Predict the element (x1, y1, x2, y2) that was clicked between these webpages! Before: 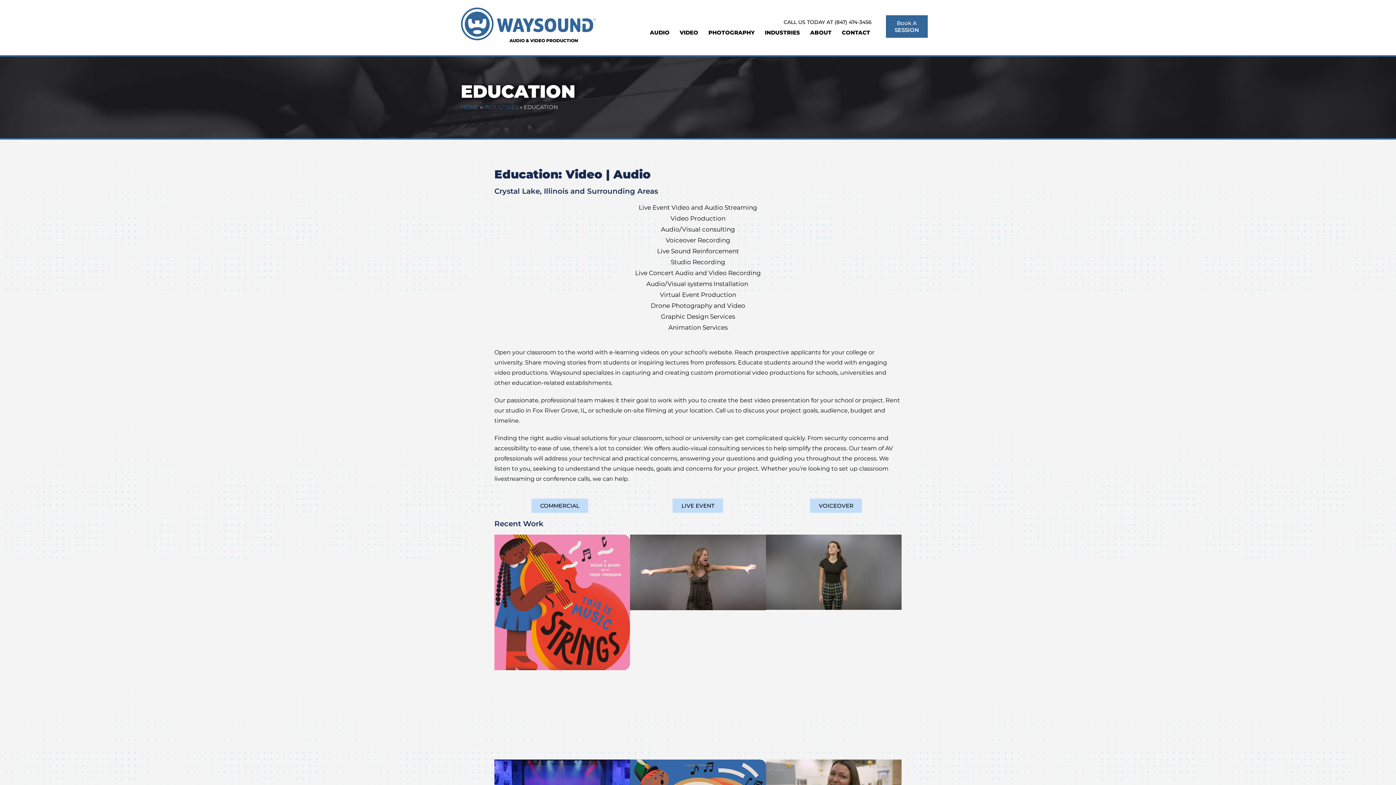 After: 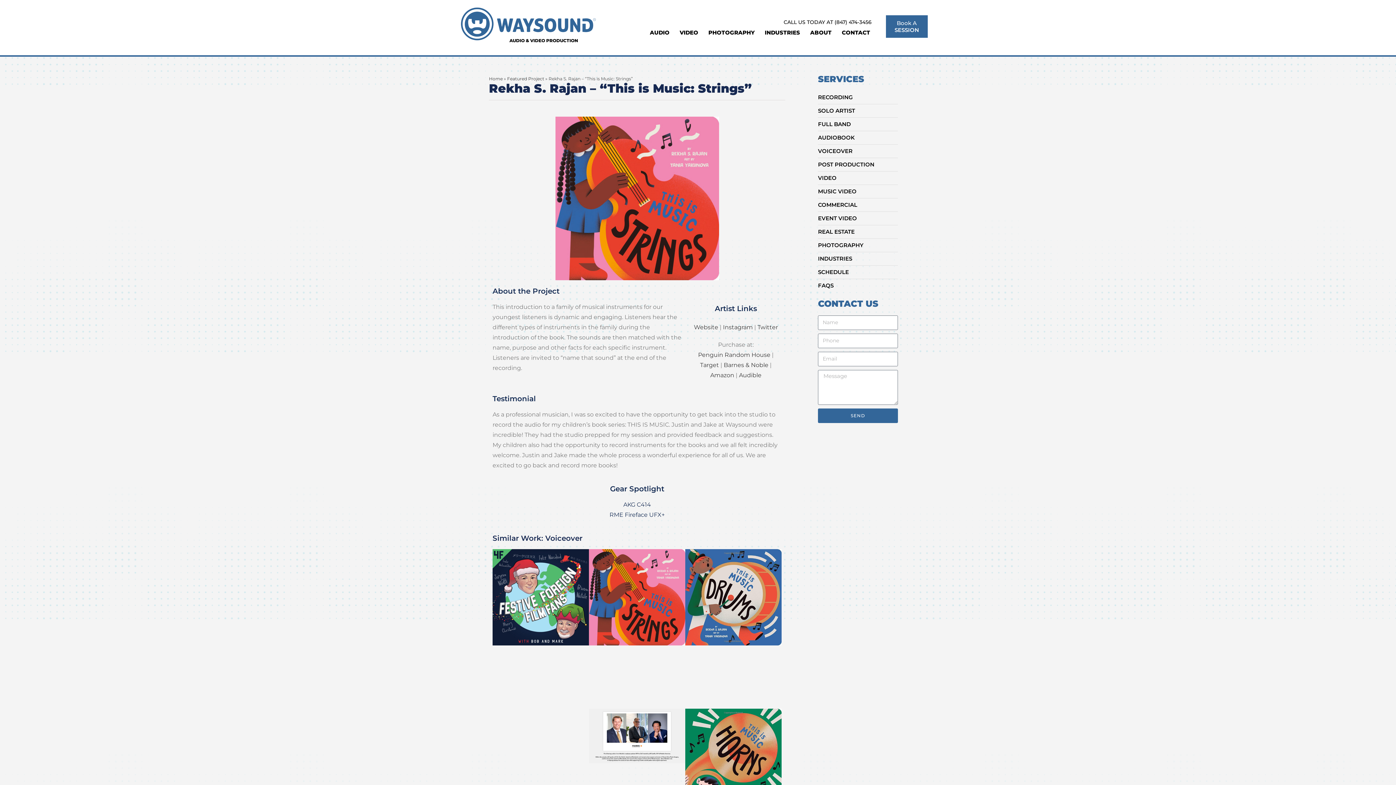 Action: bbox: (494, 534, 630, 760) label: Rekha S. Rajan – “This is Music: Strings”